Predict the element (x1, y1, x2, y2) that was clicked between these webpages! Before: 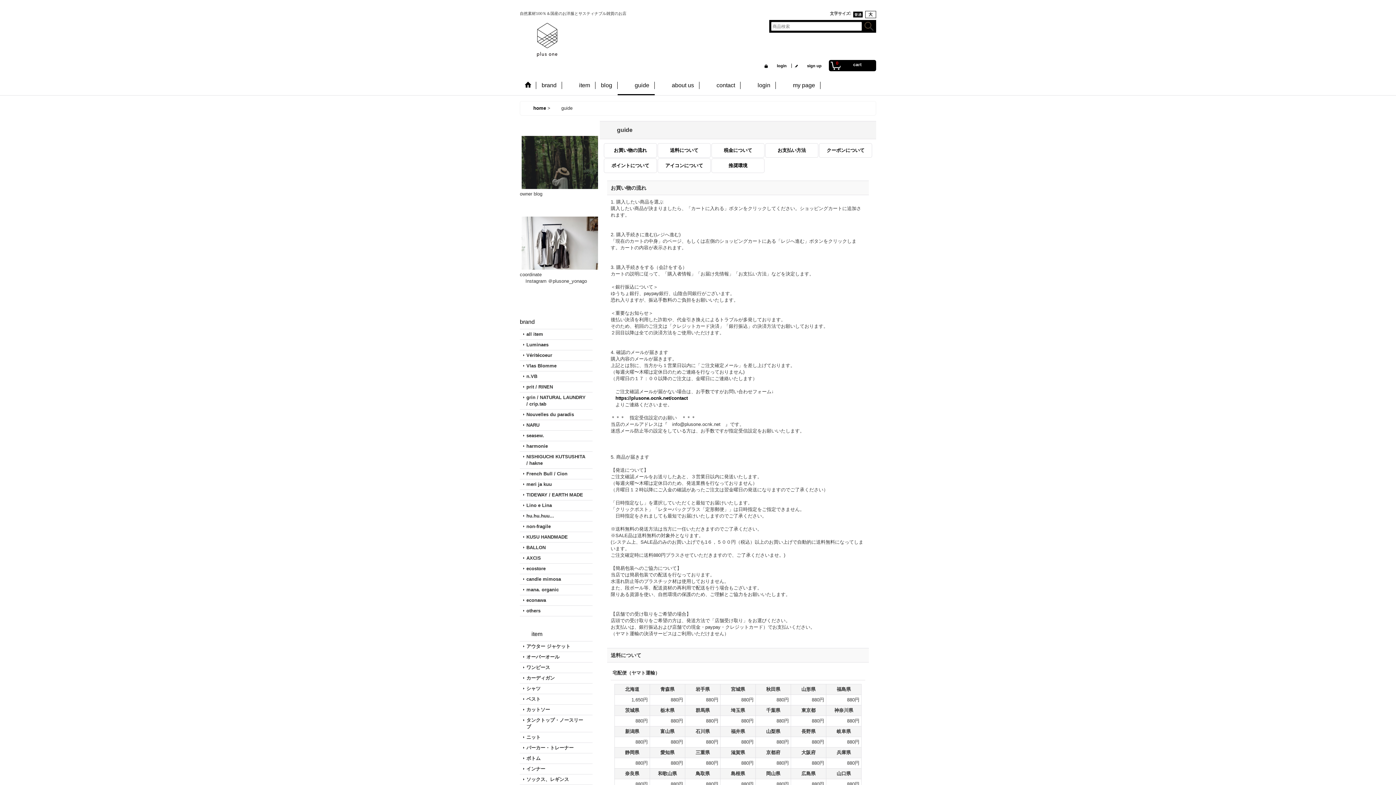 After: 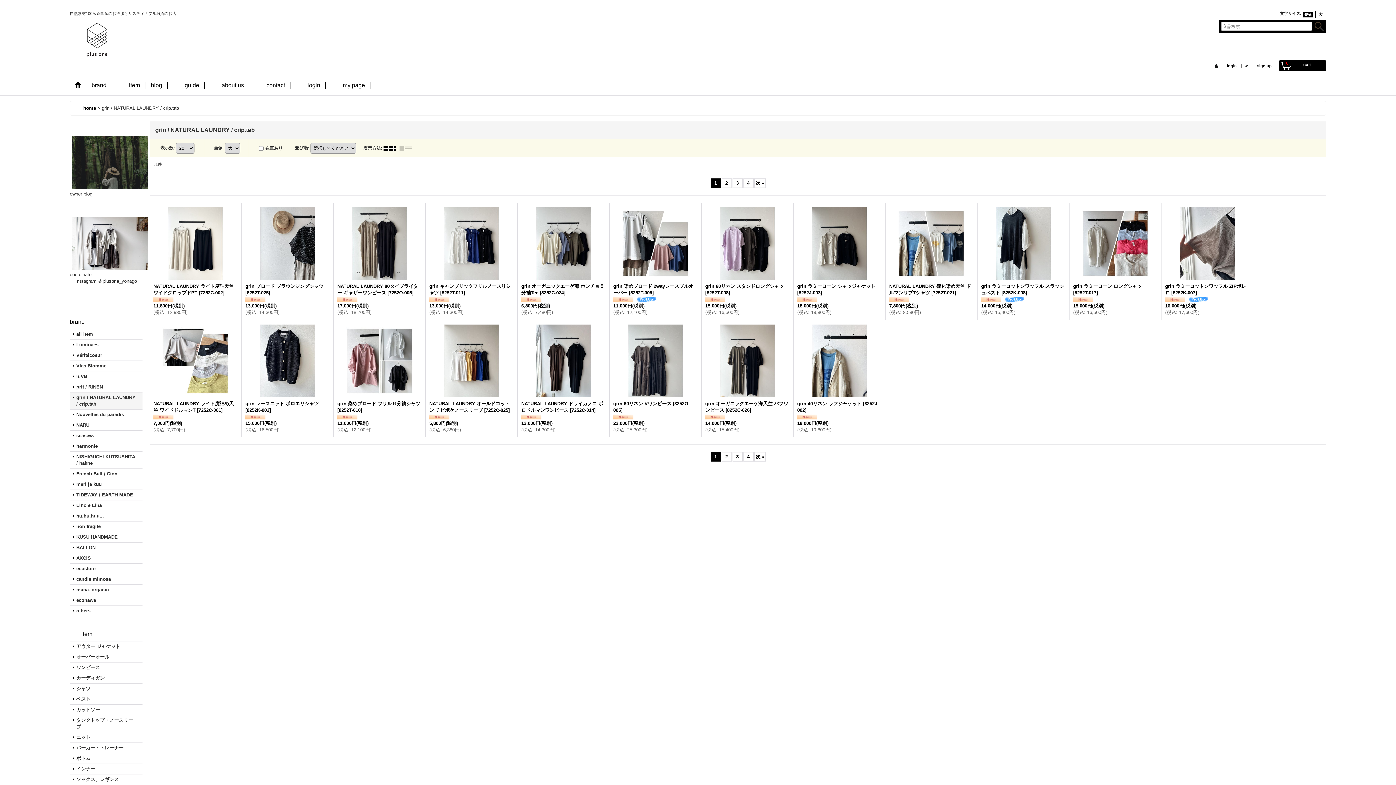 Action: label: grin / NATURAL LAUNDRY / crip.tab bbox: (520, 392, 592, 409)